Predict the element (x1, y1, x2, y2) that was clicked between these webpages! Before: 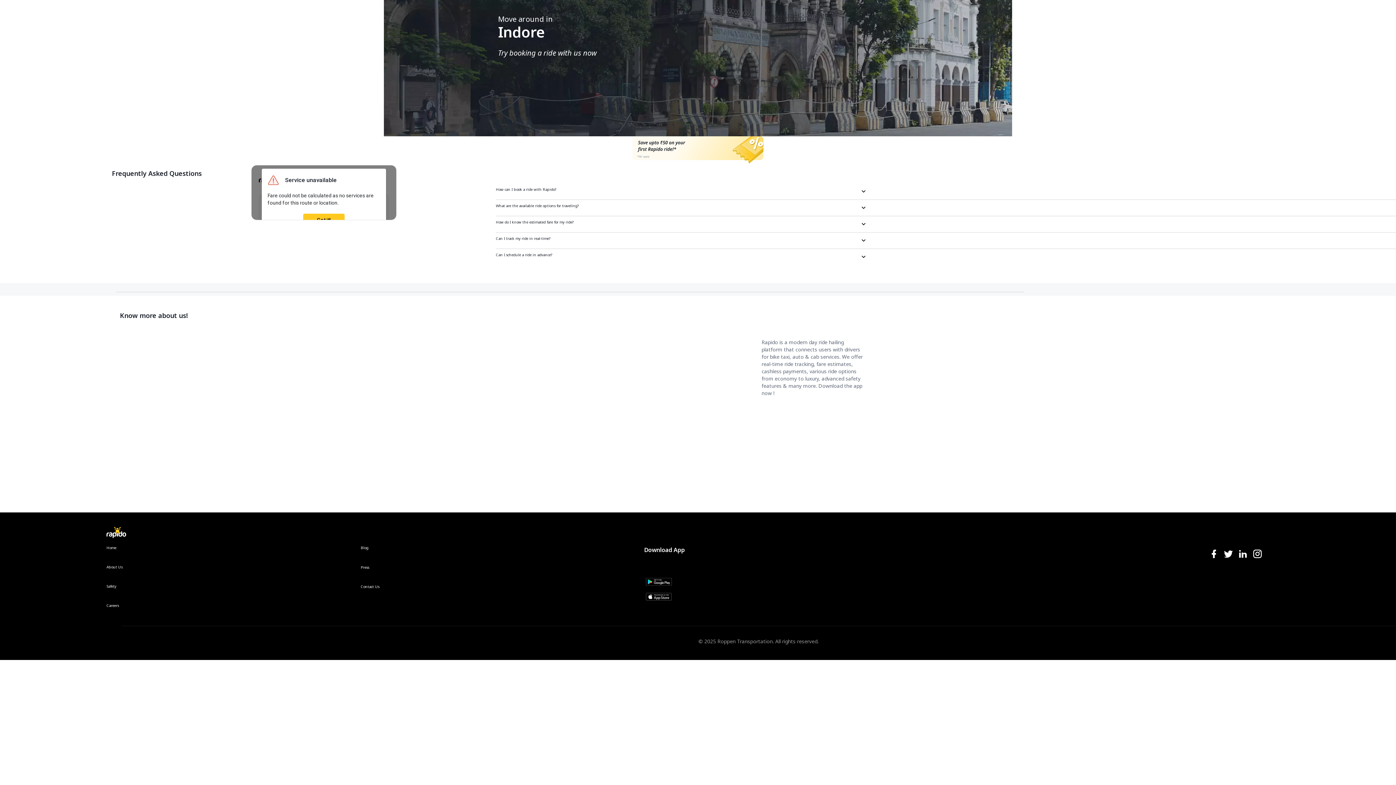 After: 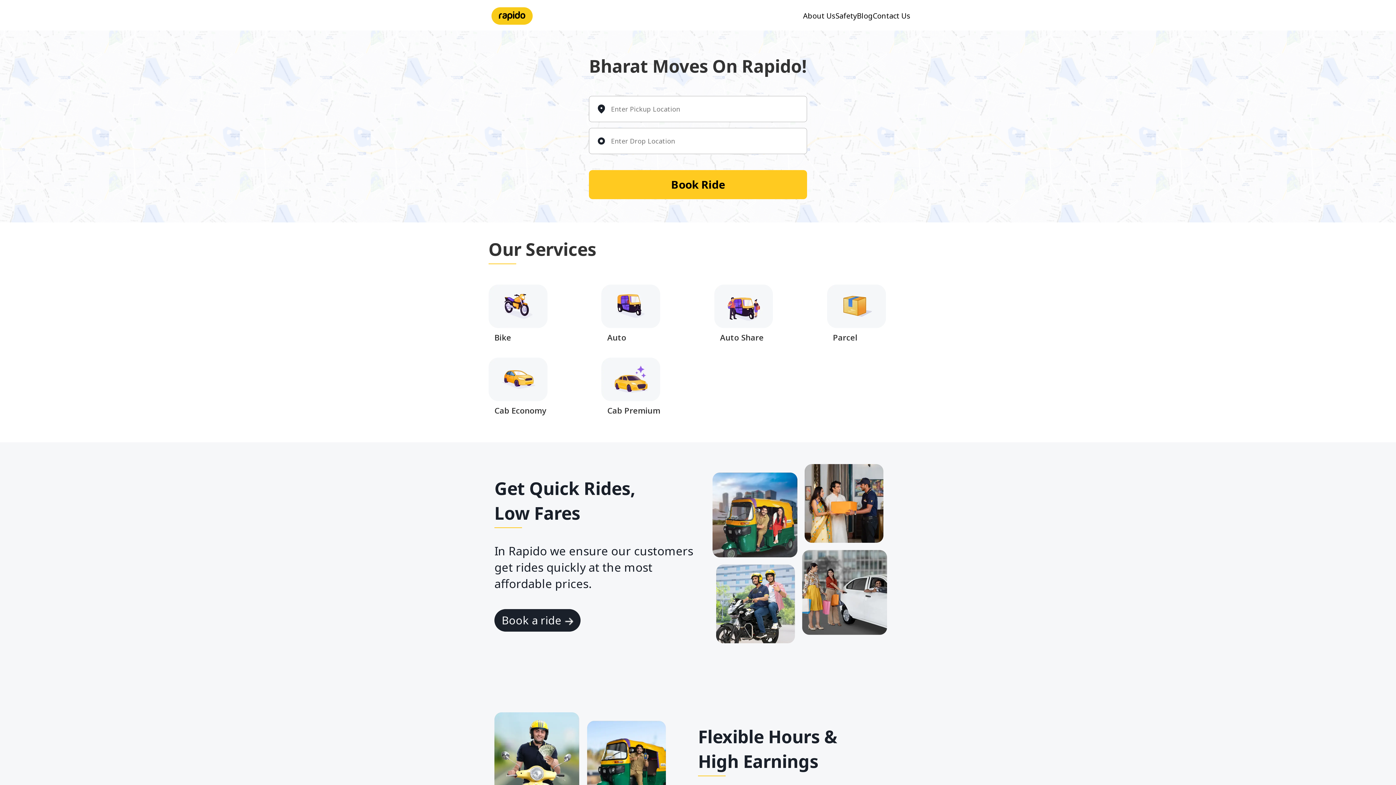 Action: label: Home bbox: (106, 545, 116, 564)